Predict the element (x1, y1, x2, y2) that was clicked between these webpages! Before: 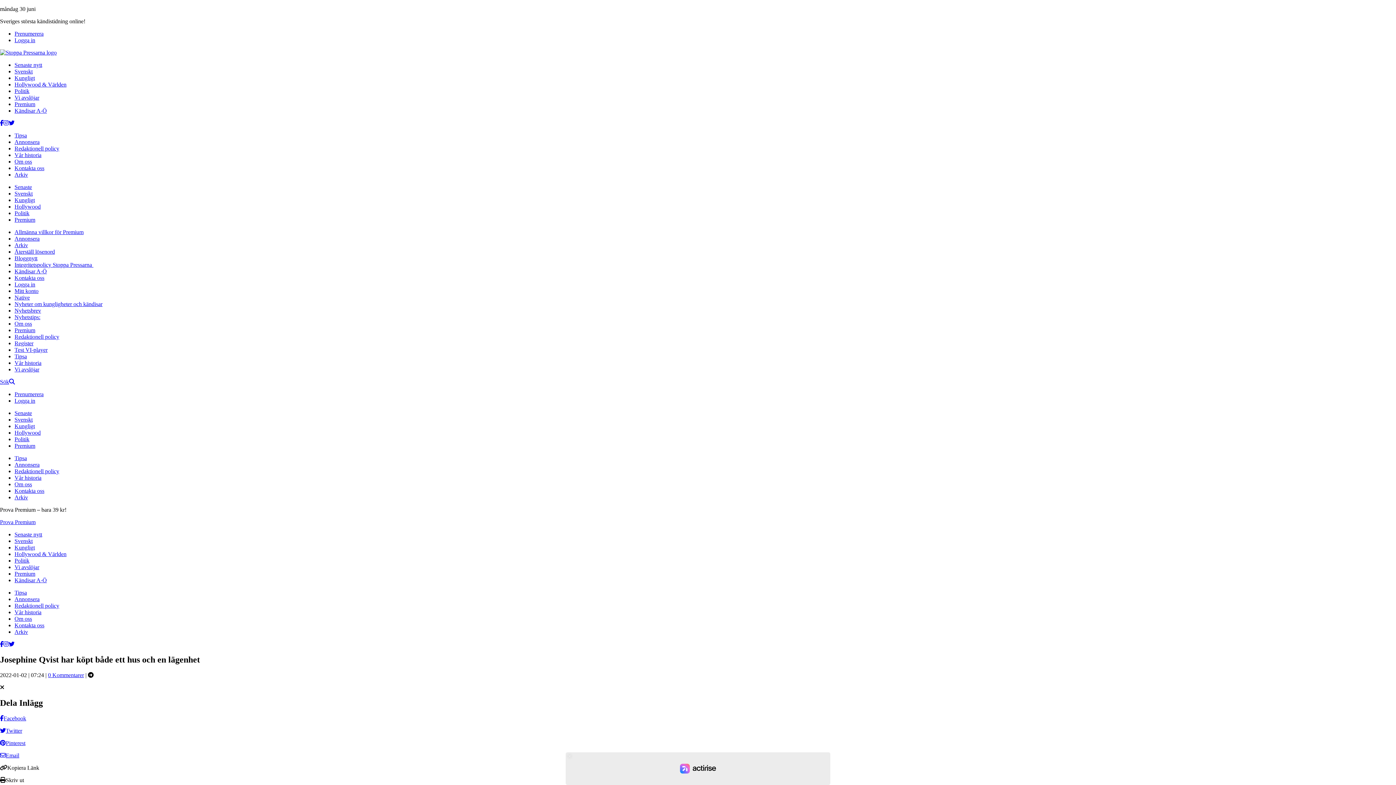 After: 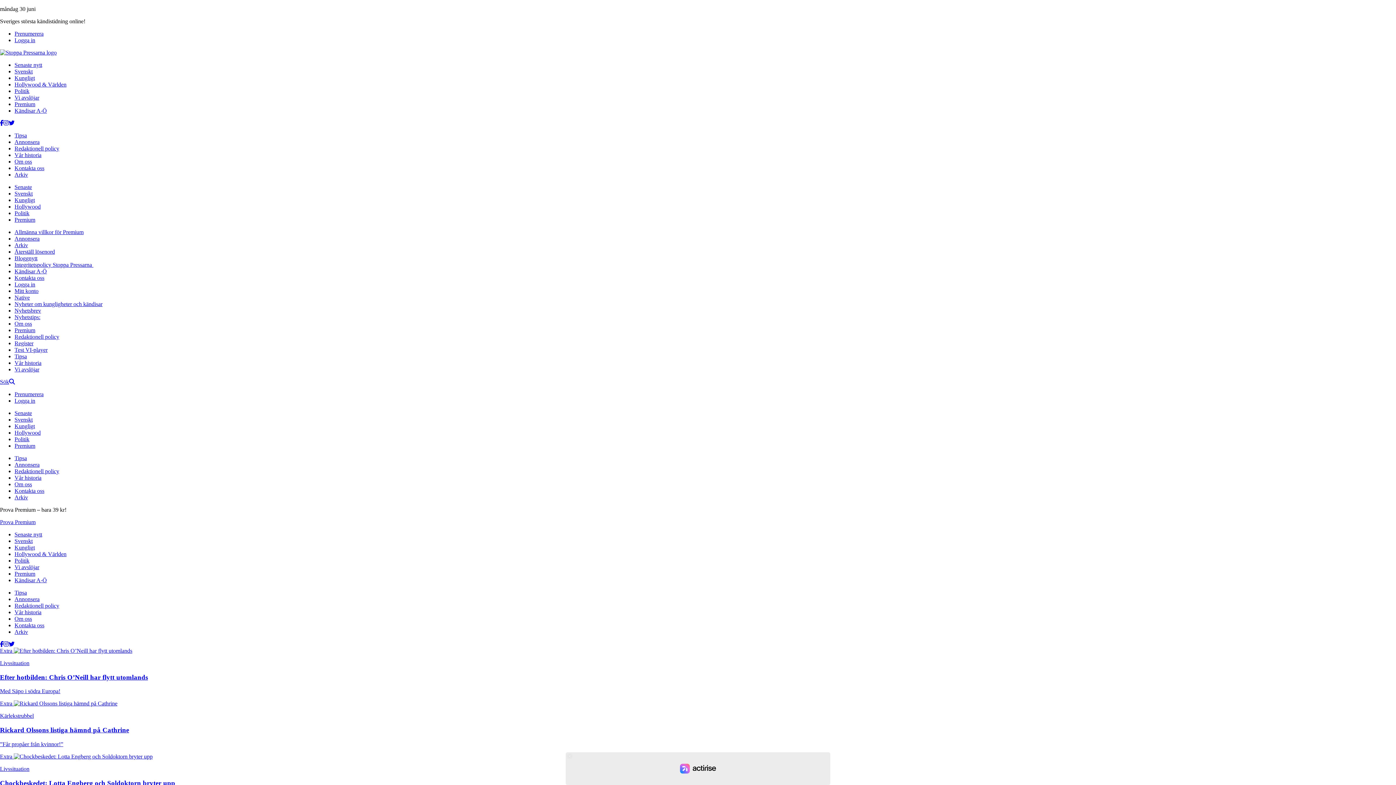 Action: bbox: (14, 531, 42, 537) label: Senaste nytt